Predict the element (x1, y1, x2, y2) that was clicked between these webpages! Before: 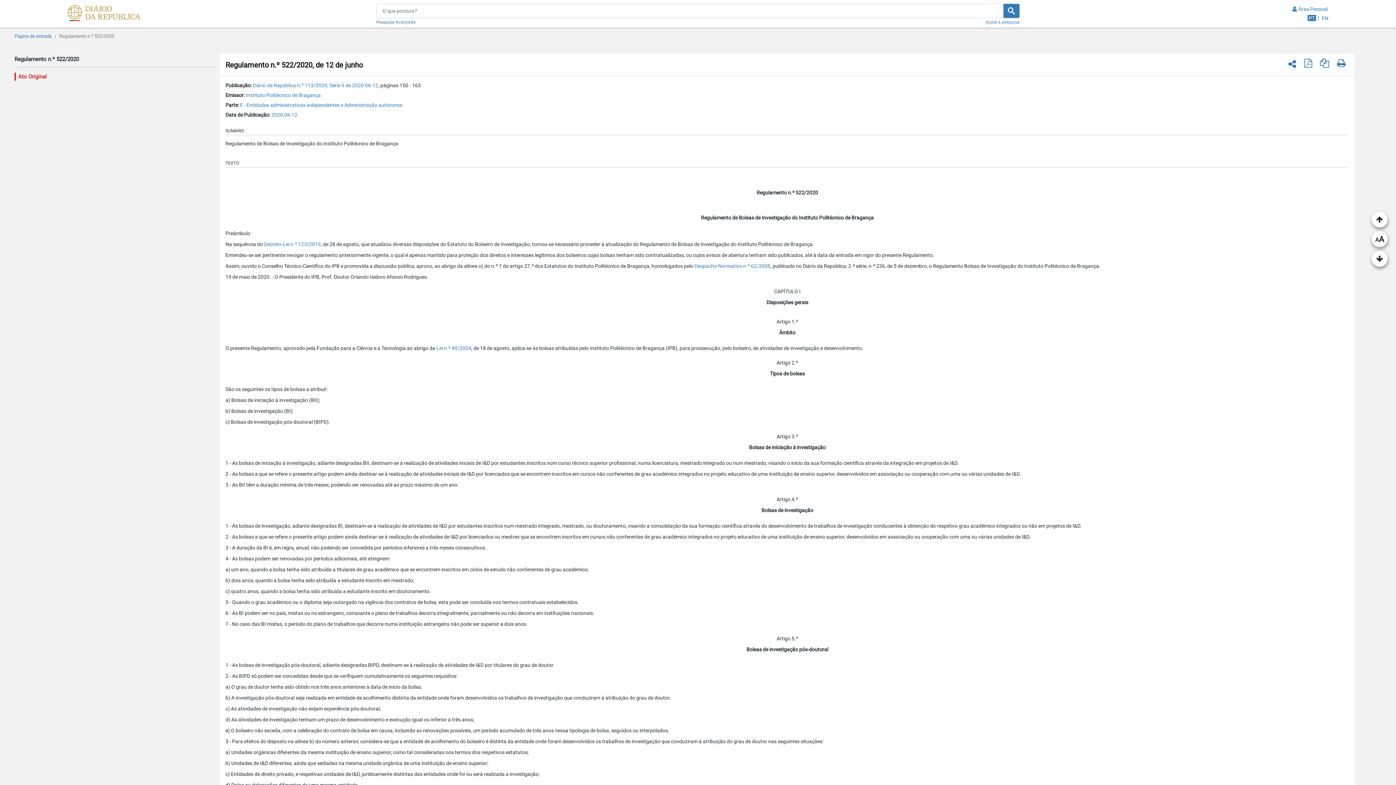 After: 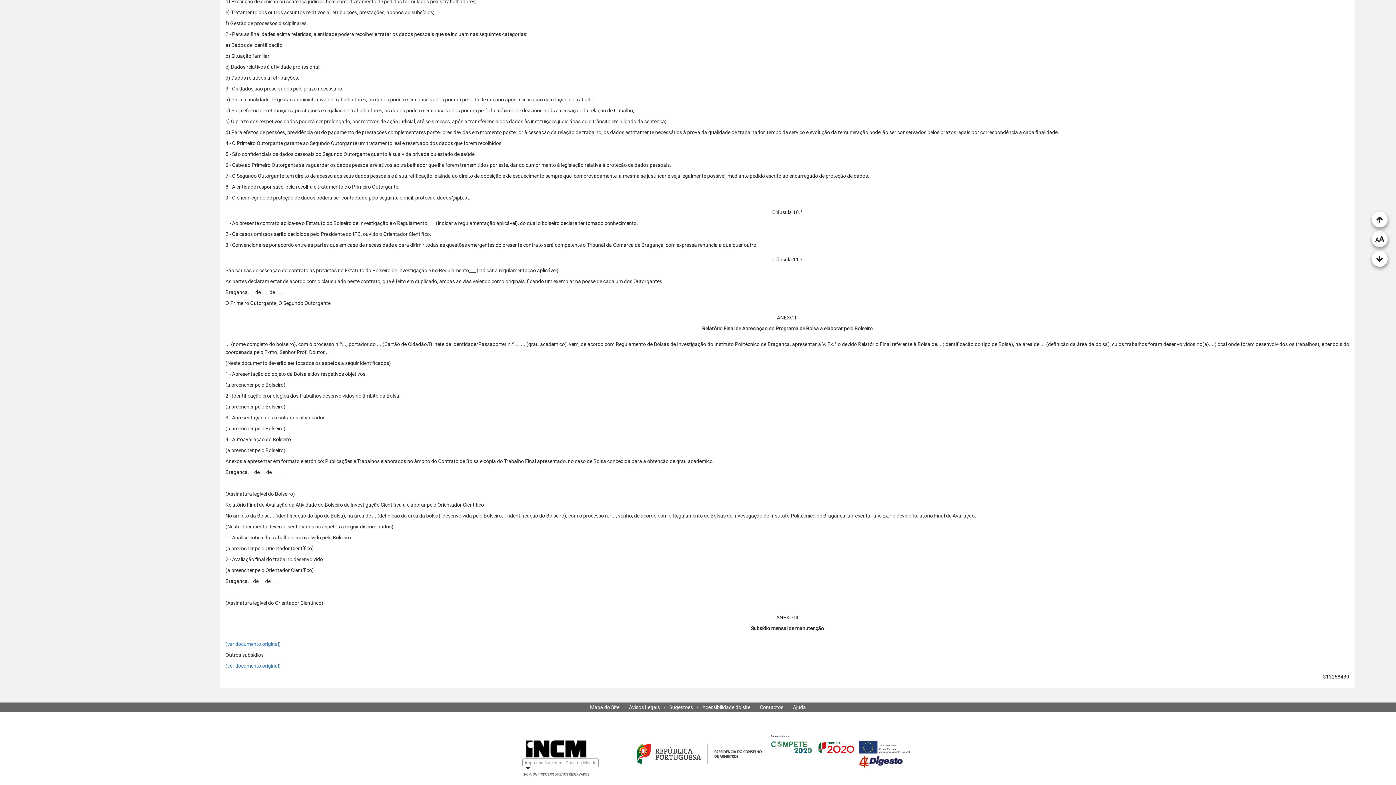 Action: bbox: (516, 770, 525, 778) label: INCM